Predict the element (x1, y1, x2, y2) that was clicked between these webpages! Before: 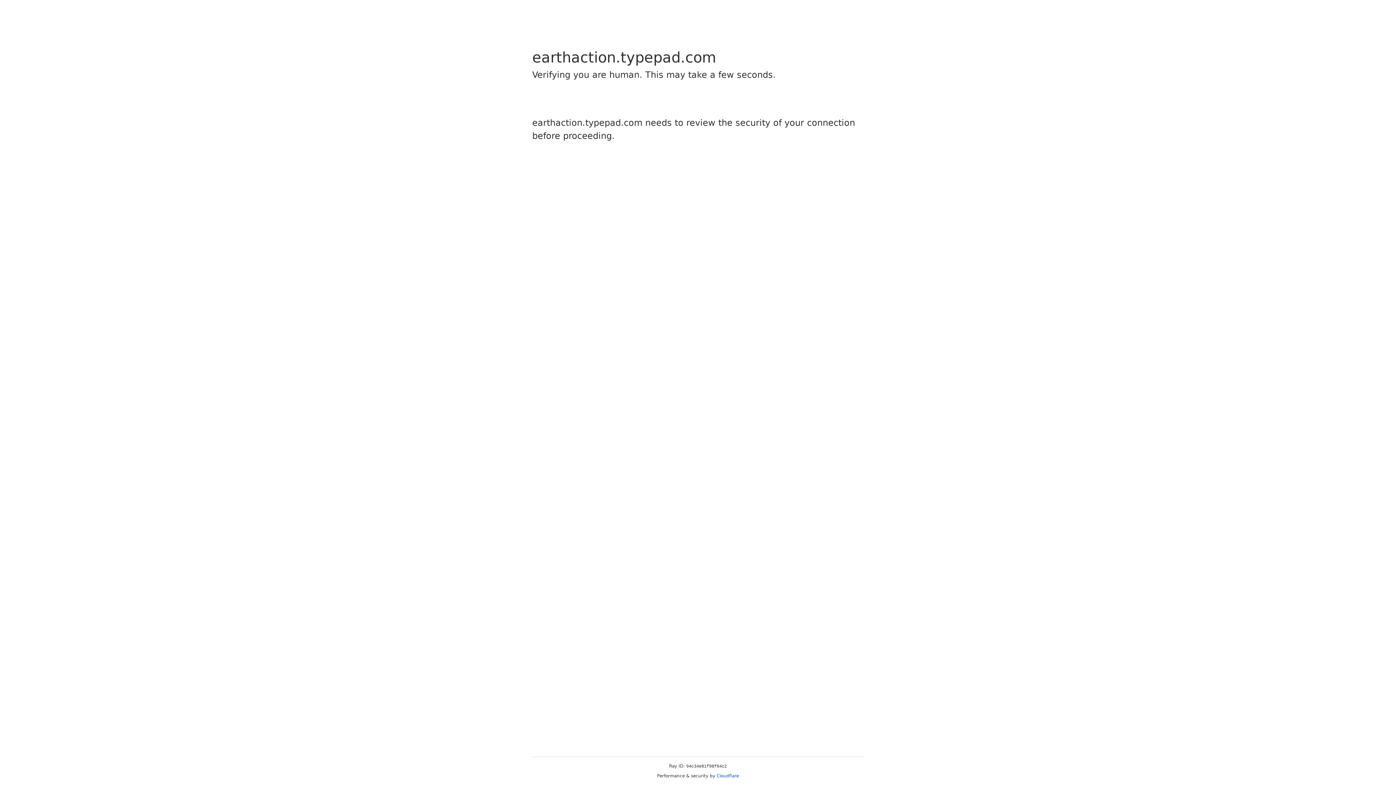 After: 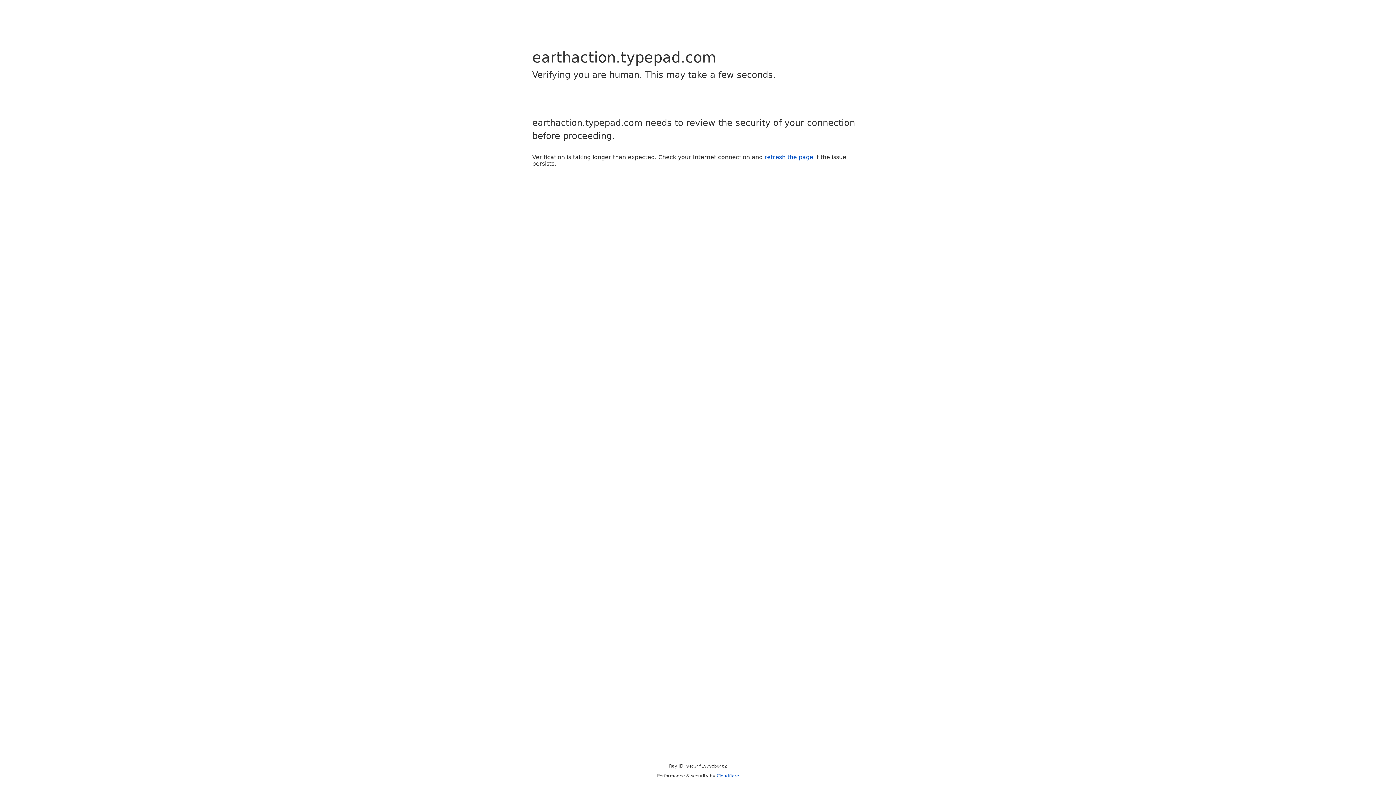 Action: label: Cloudflare bbox: (716, 773, 739, 778)